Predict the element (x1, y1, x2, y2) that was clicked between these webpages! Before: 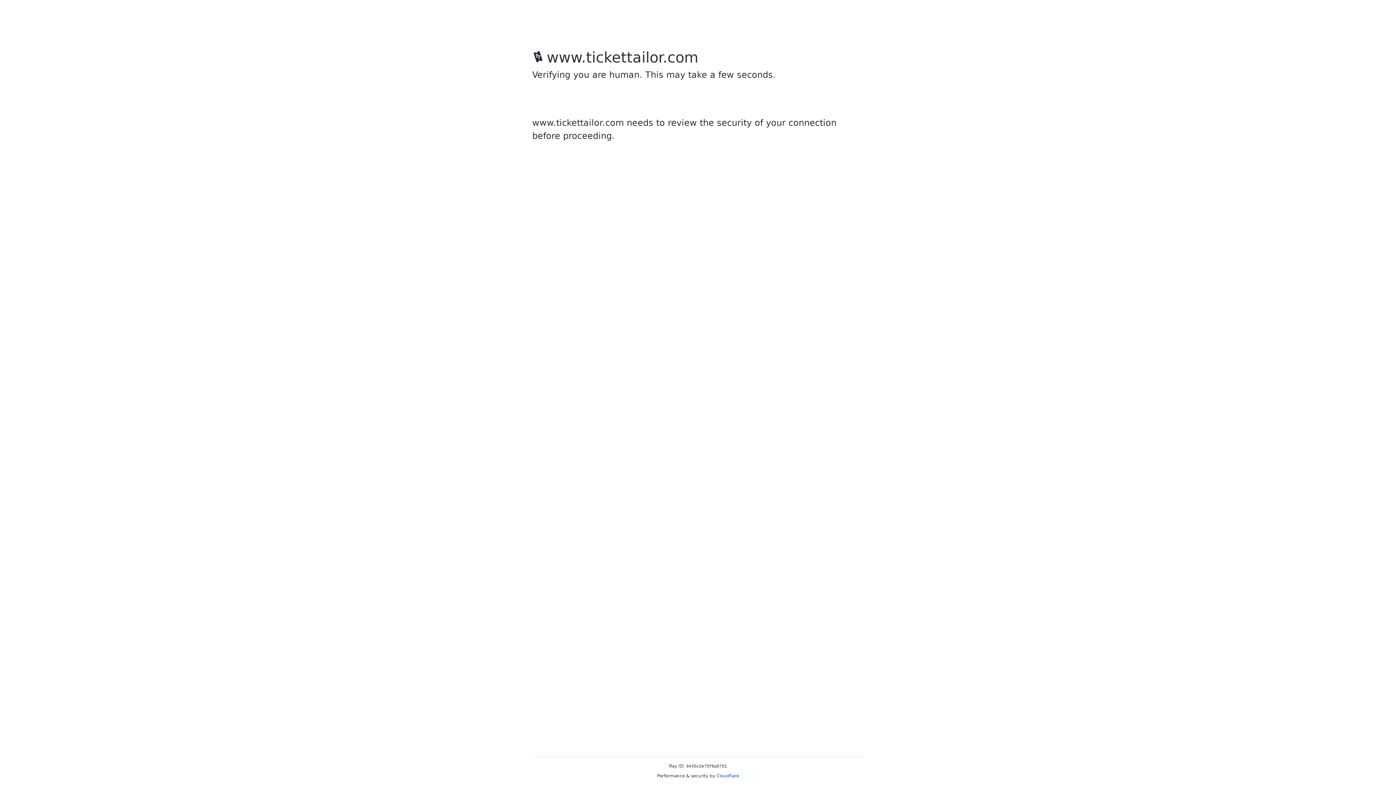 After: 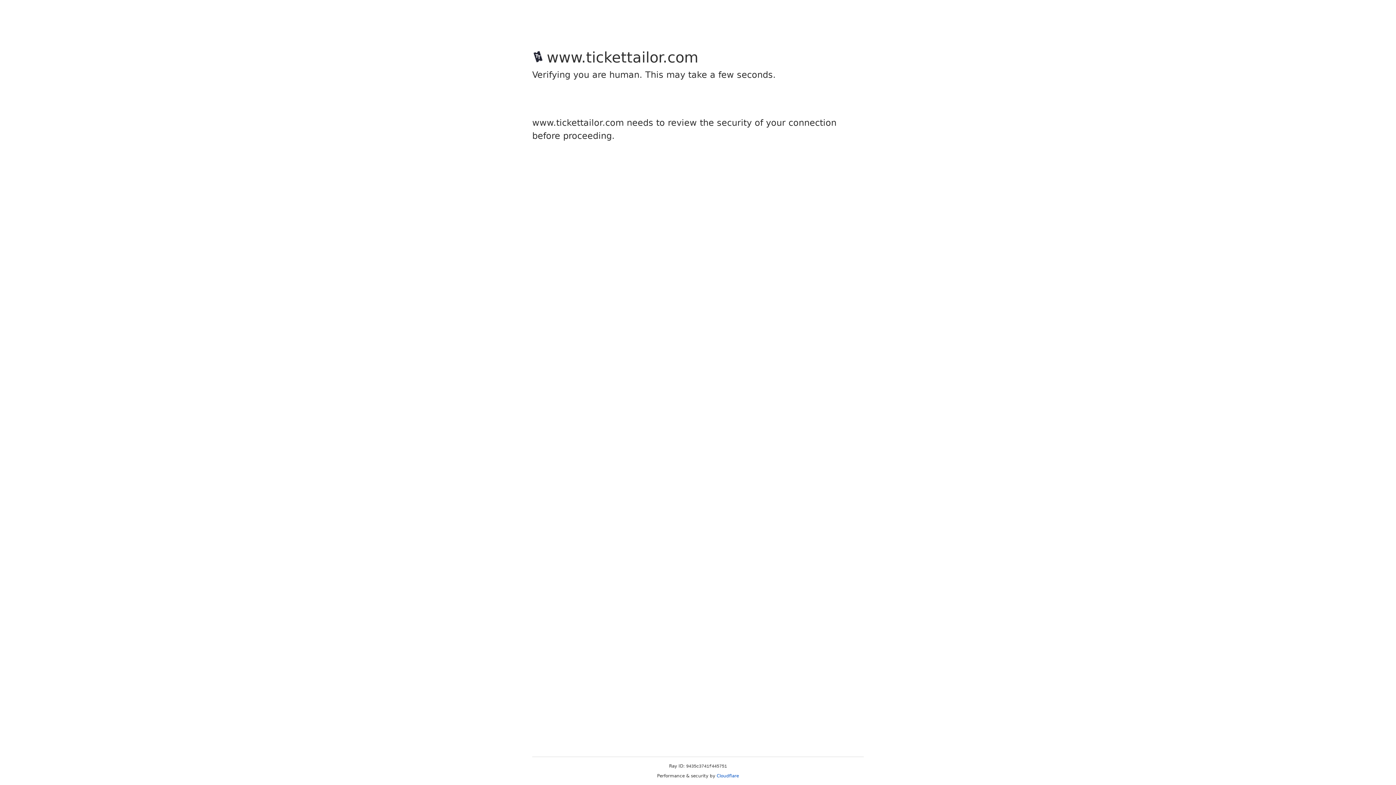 Action: bbox: (716, 773, 739, 778) label: Cloudflare